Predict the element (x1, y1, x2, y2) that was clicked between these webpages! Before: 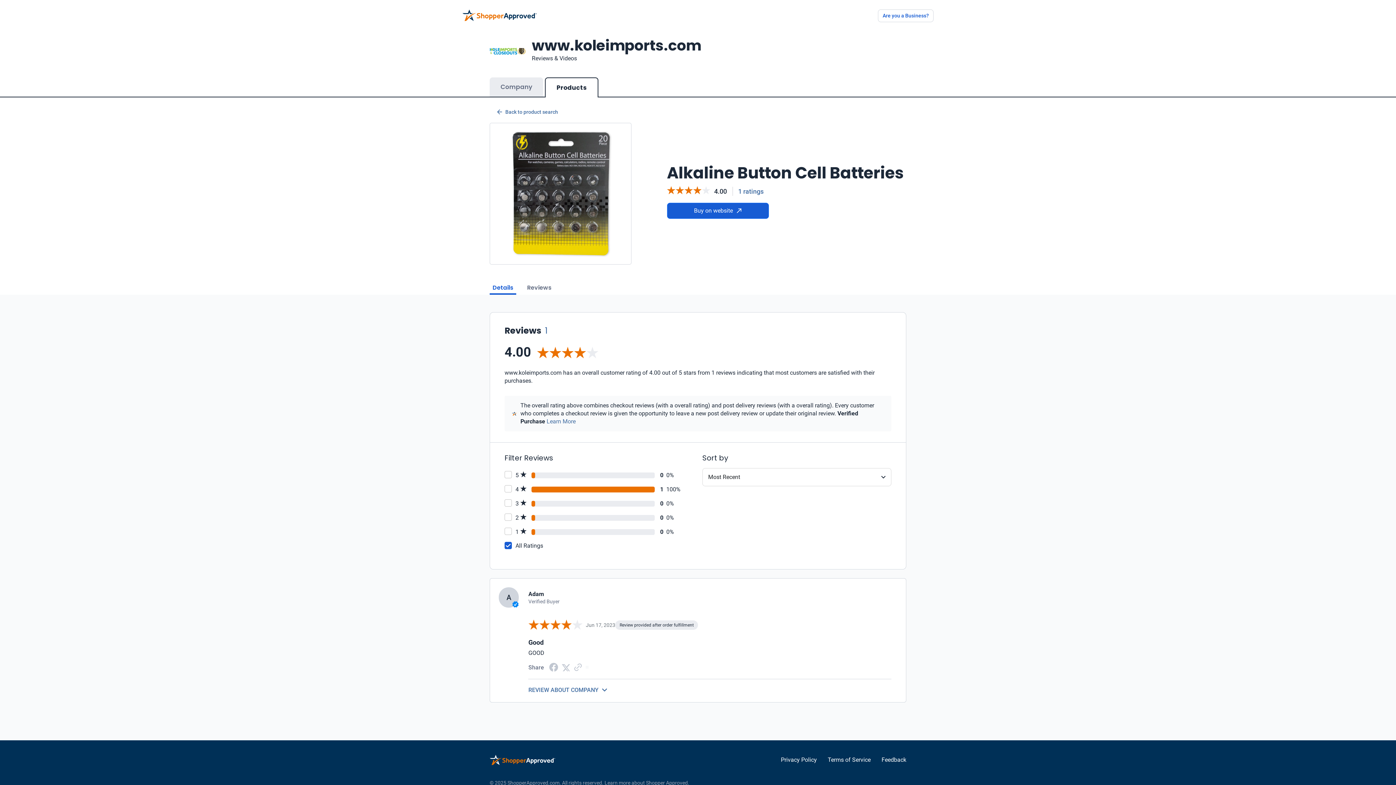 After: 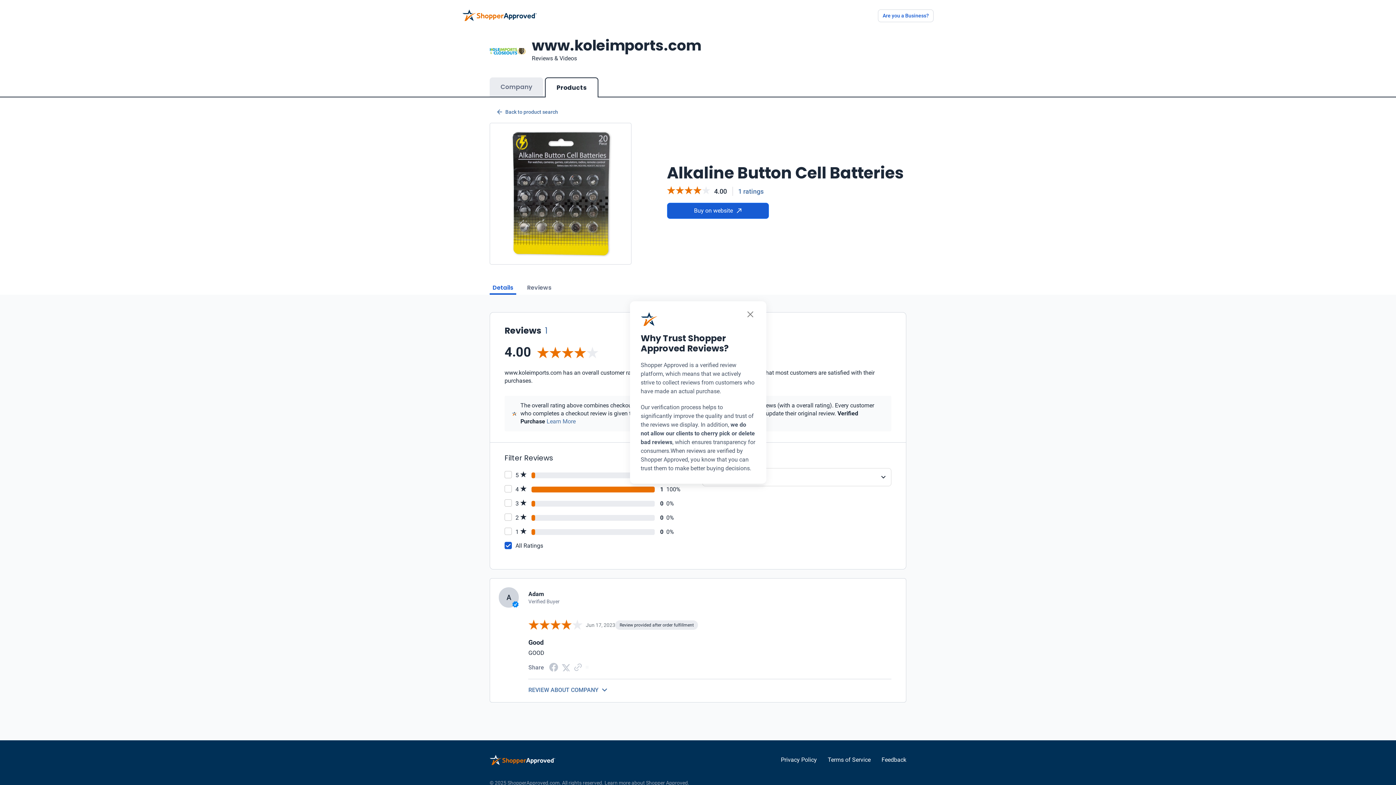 Action: bbox: (546, 418, 575, 425) label: Learn more